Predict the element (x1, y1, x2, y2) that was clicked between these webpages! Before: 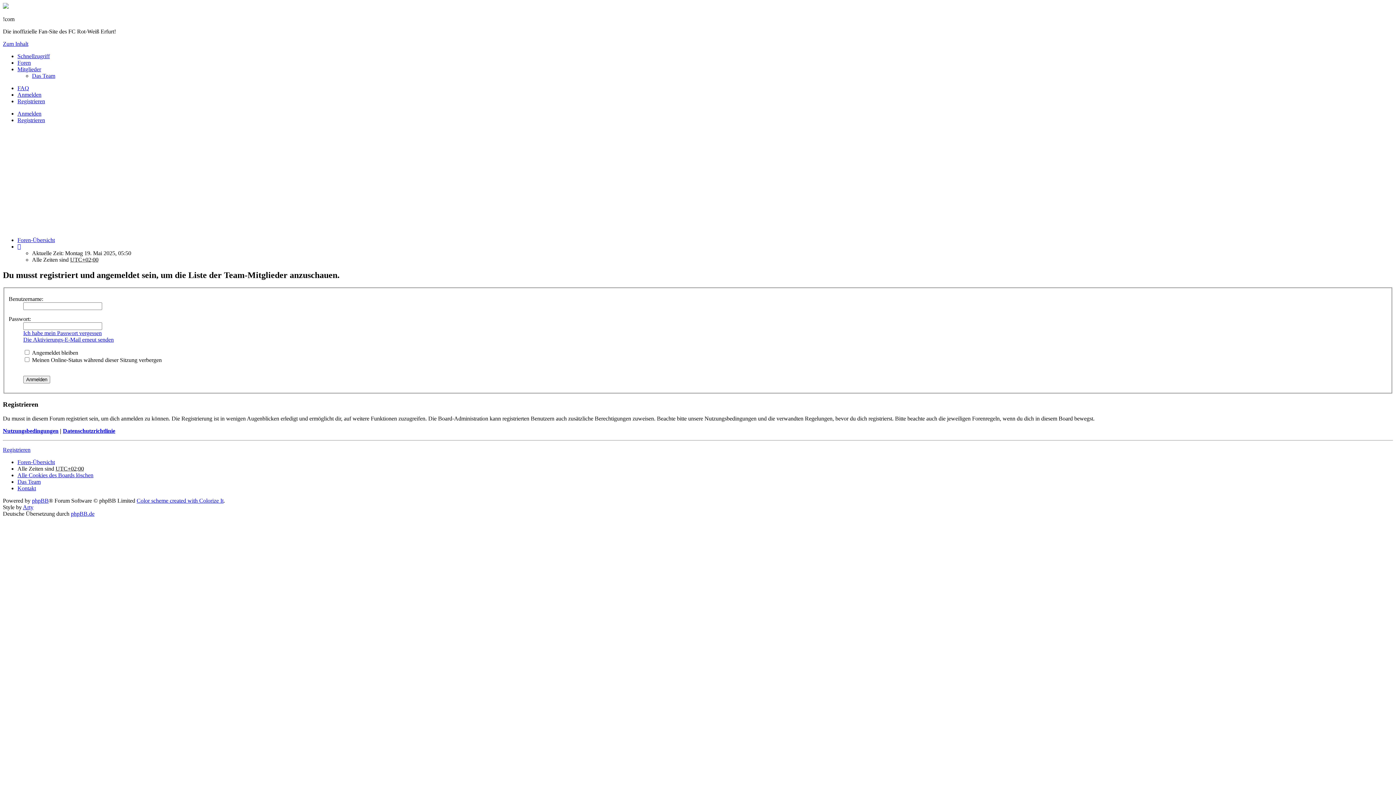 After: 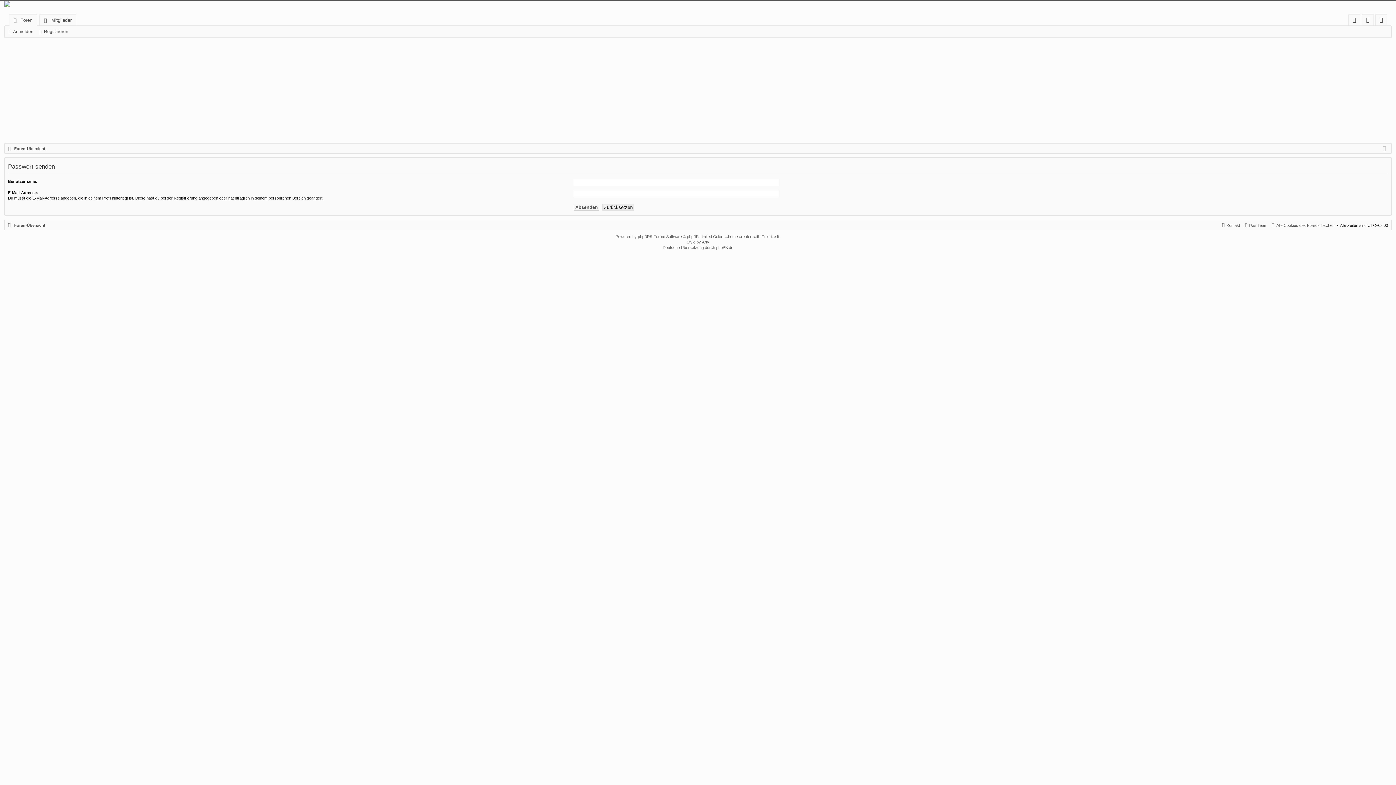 Action: label: Ich habe mein Passwort vergessen bbox: (23, 330, 101, 336)